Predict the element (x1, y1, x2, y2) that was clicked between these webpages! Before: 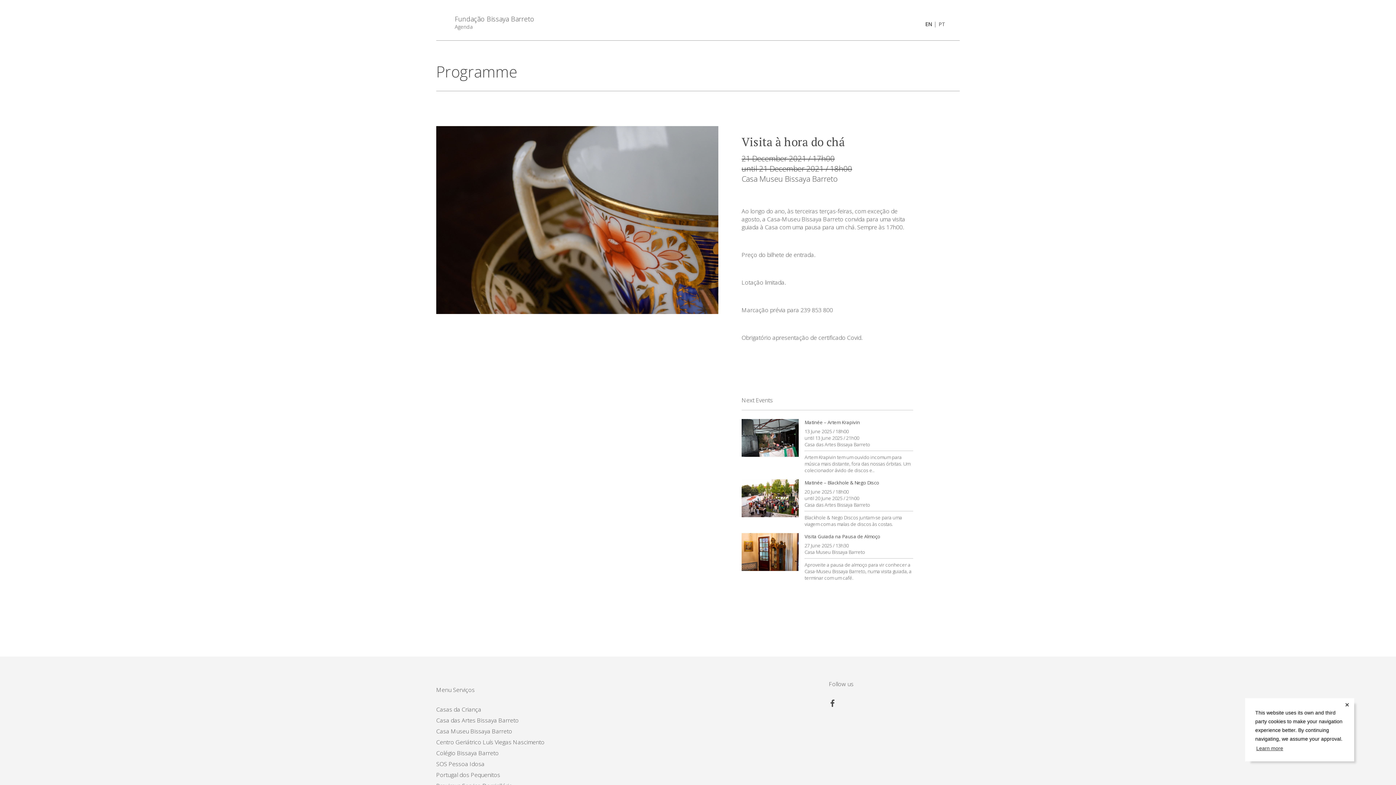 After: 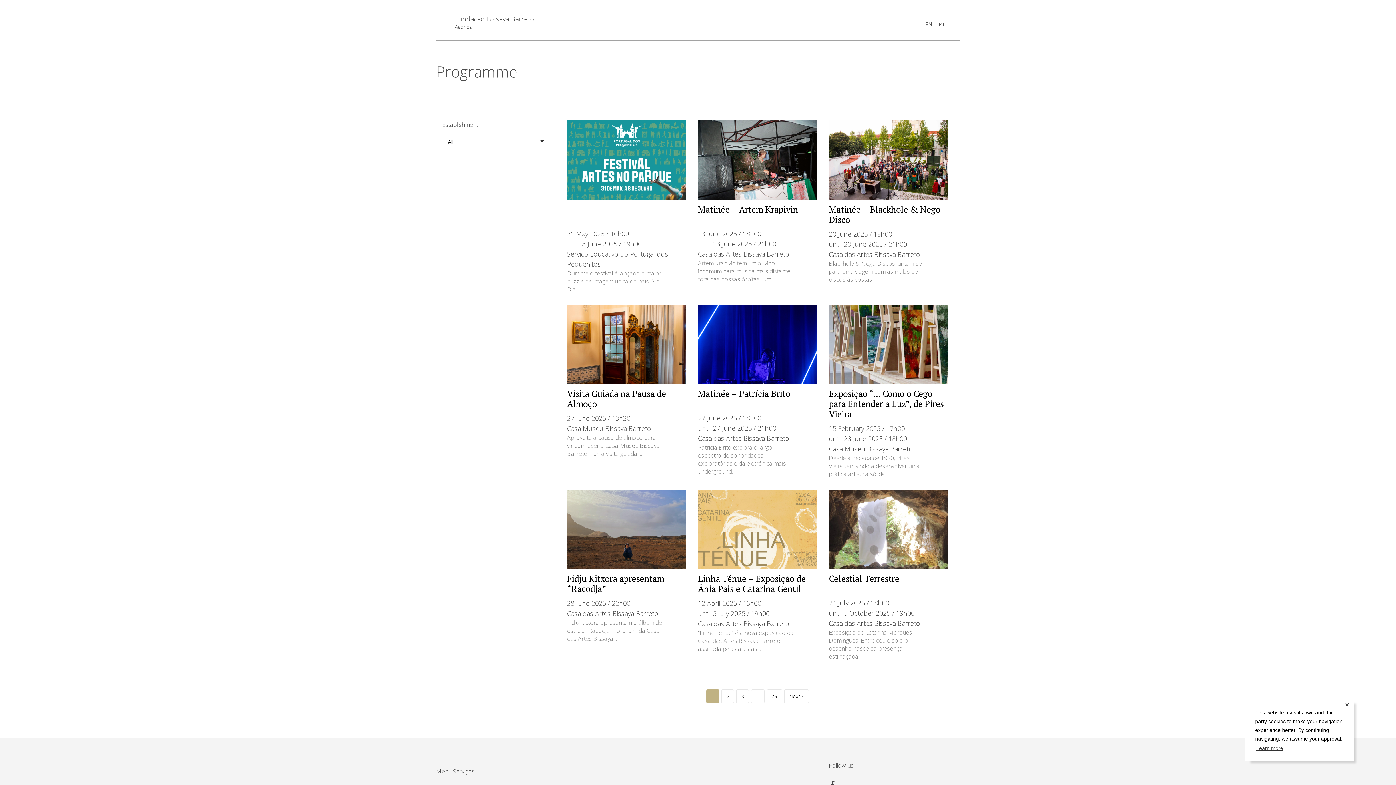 Action: bbox: (454, 23, 473, 30) label: Agenda